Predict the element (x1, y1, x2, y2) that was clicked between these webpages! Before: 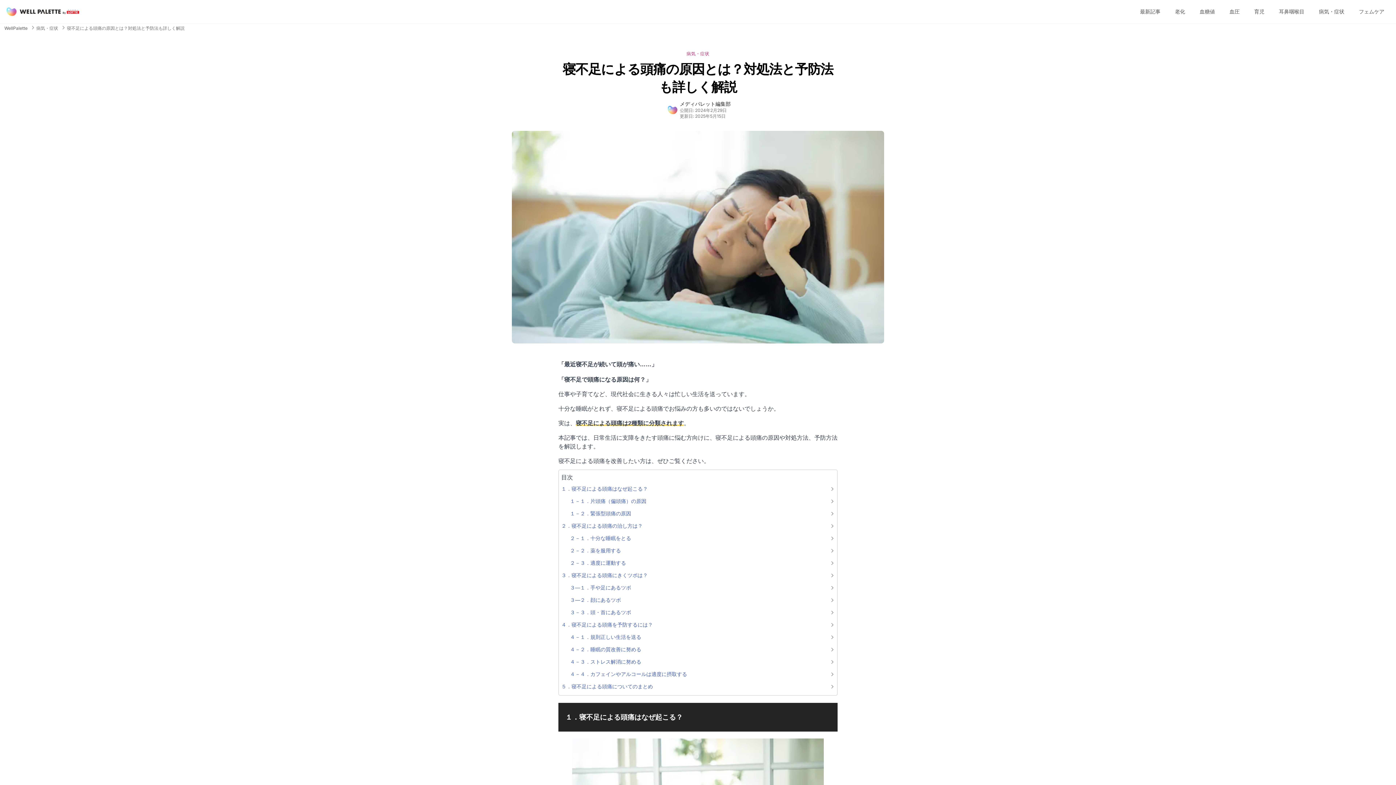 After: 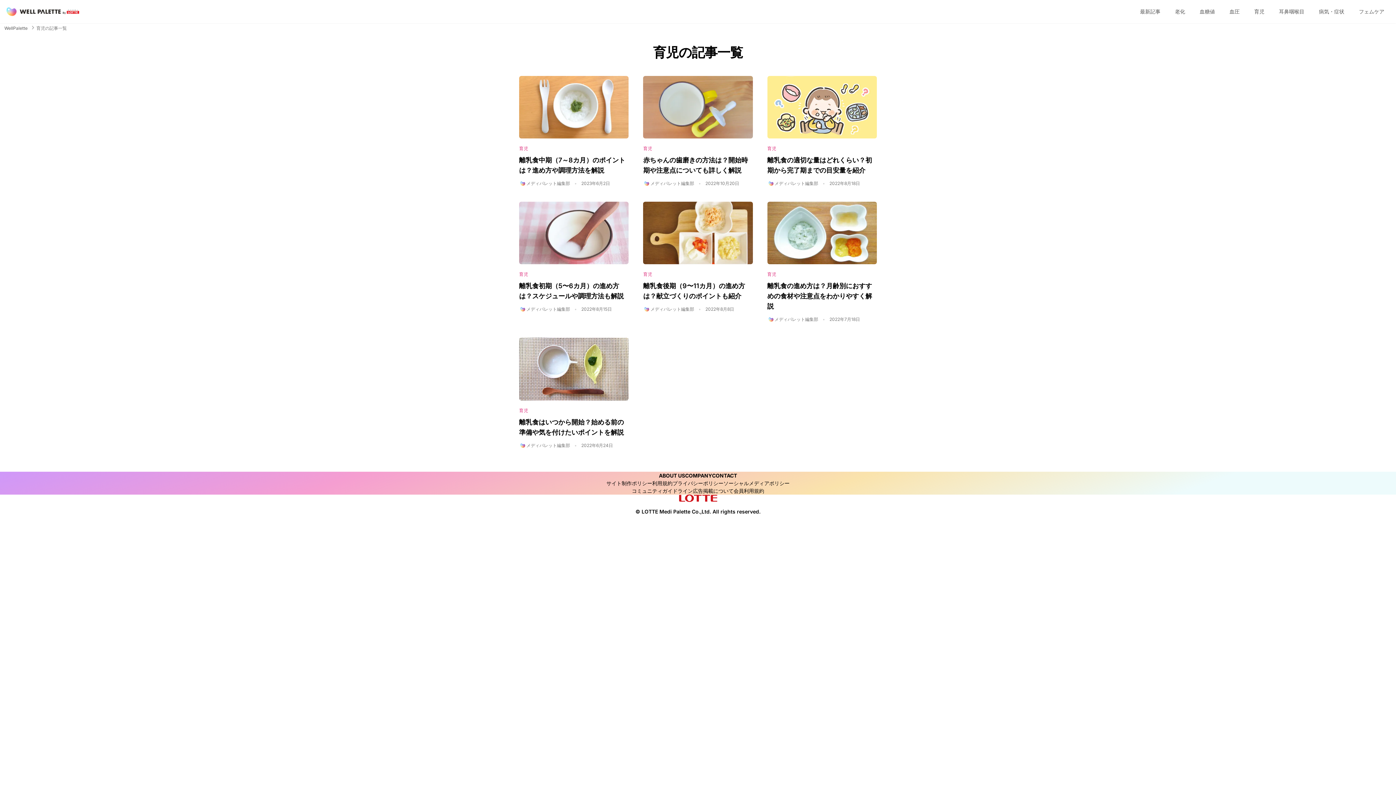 Action: bbox: (1247, 5, 1272, 18) label: 育児